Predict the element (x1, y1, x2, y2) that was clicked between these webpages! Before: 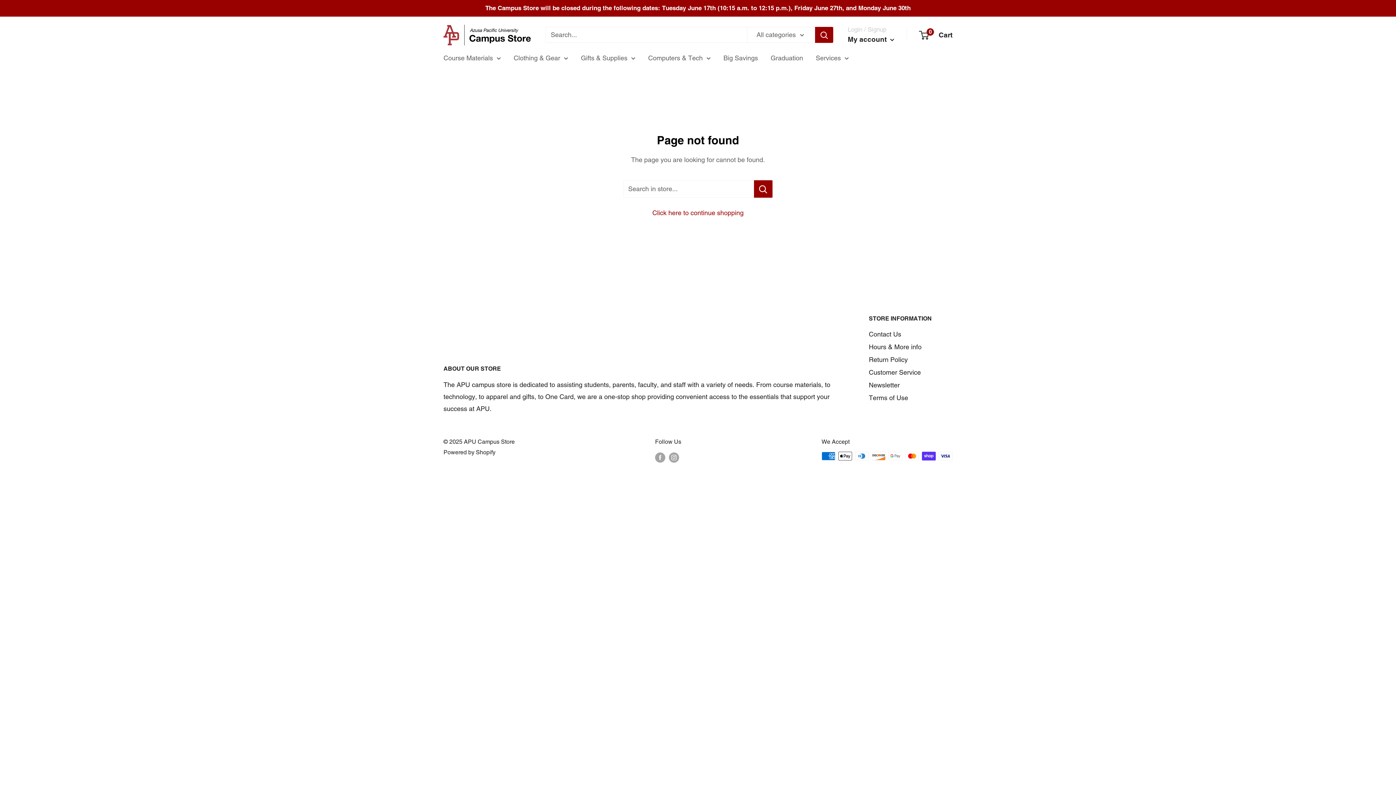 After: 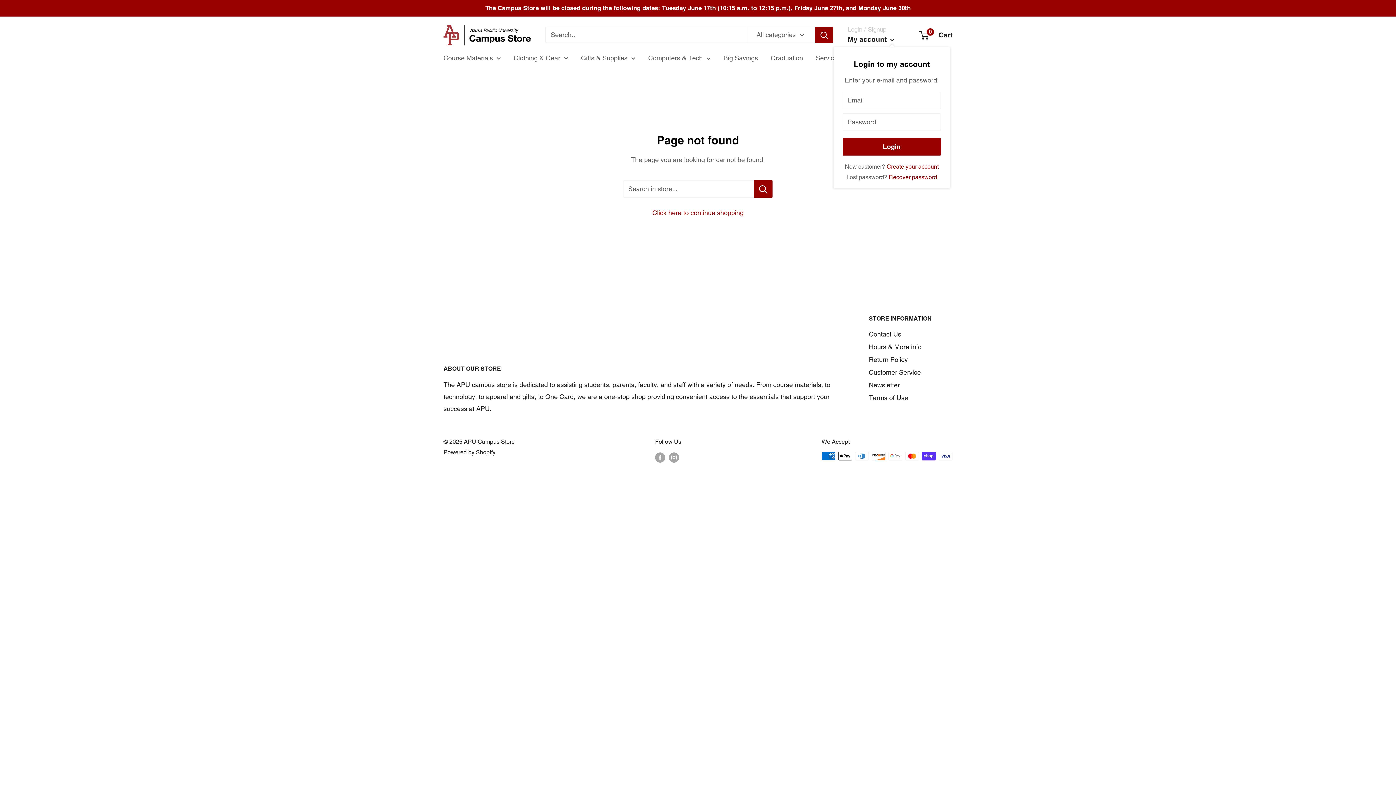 Action: bbox: (848, 33, 894, 45) label: My account 